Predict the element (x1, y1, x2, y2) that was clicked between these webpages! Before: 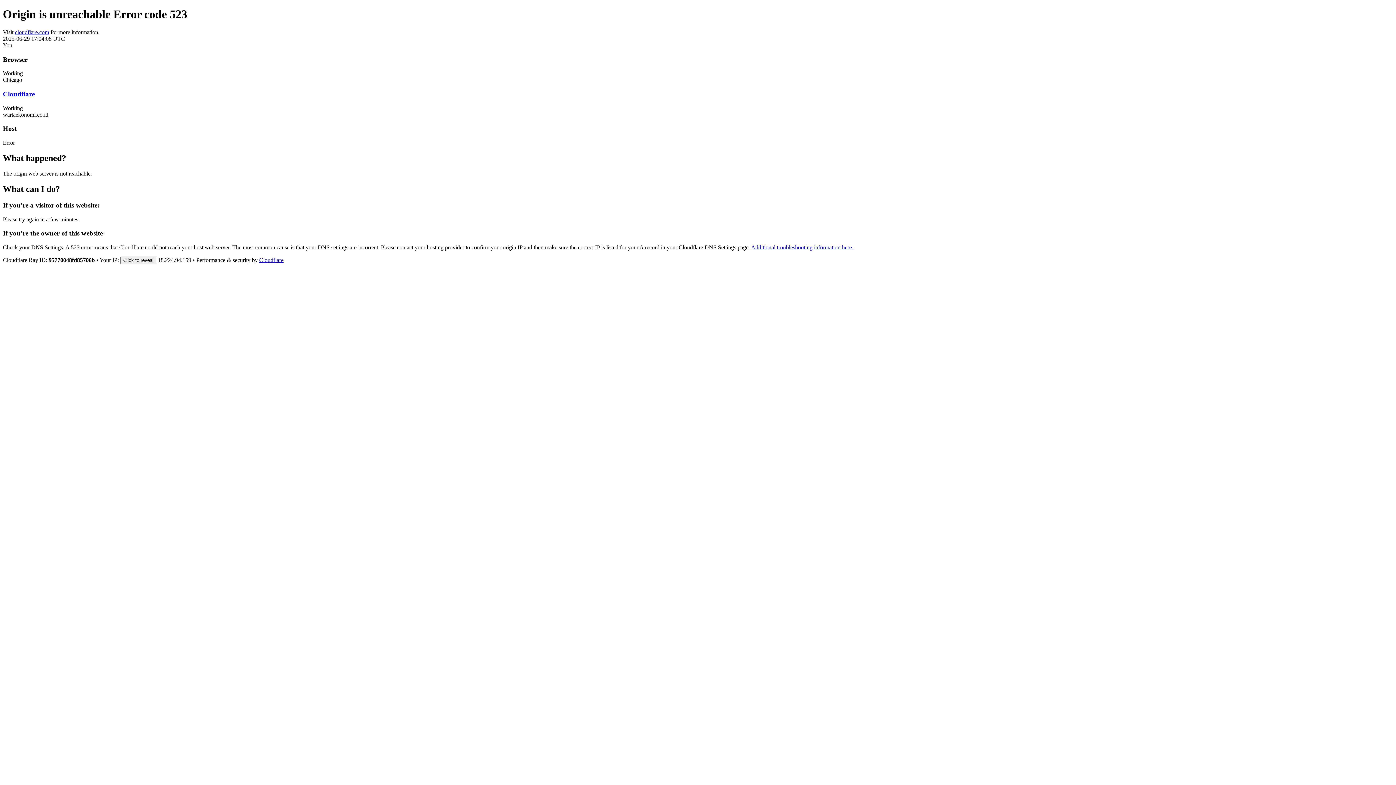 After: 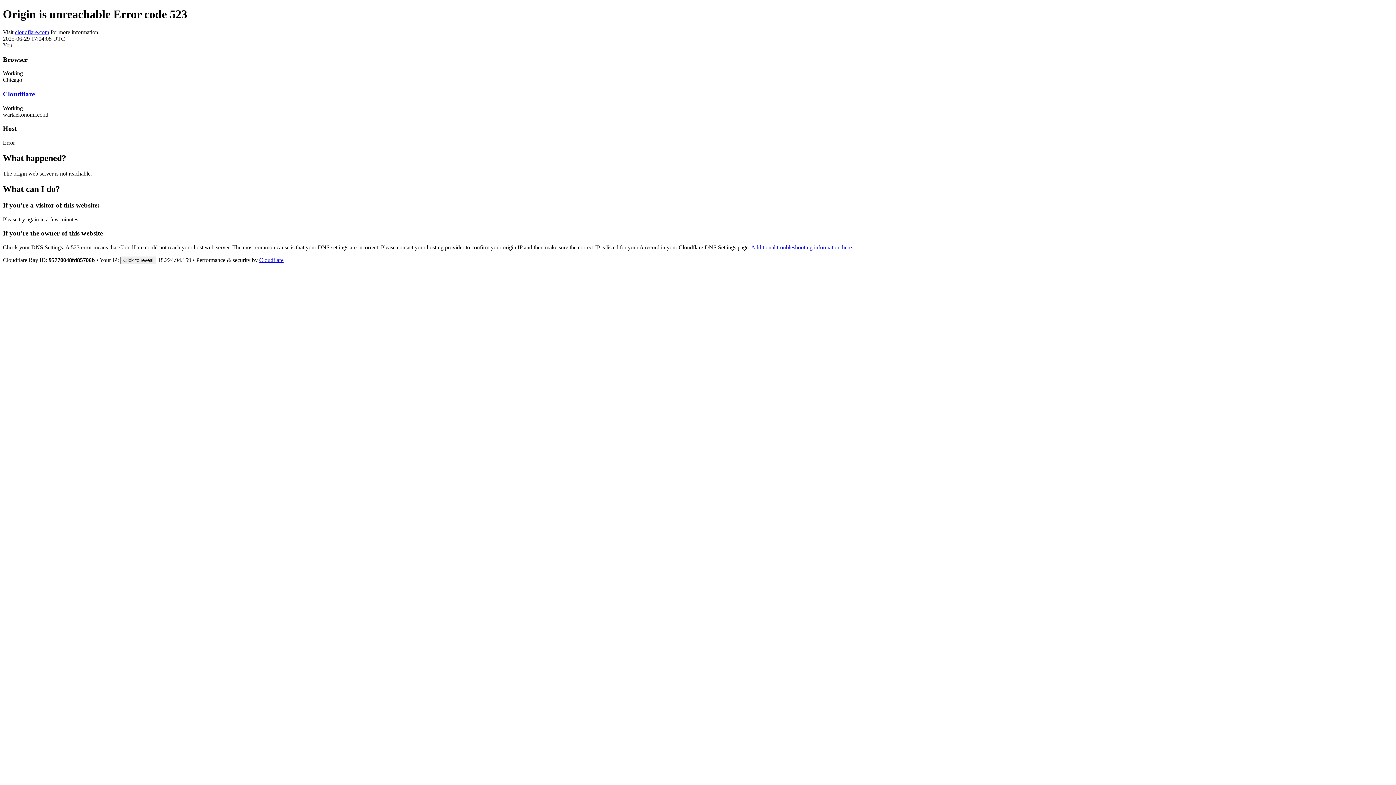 Action: bbox: (14, 29, 49, 35) label: cloudflare.com